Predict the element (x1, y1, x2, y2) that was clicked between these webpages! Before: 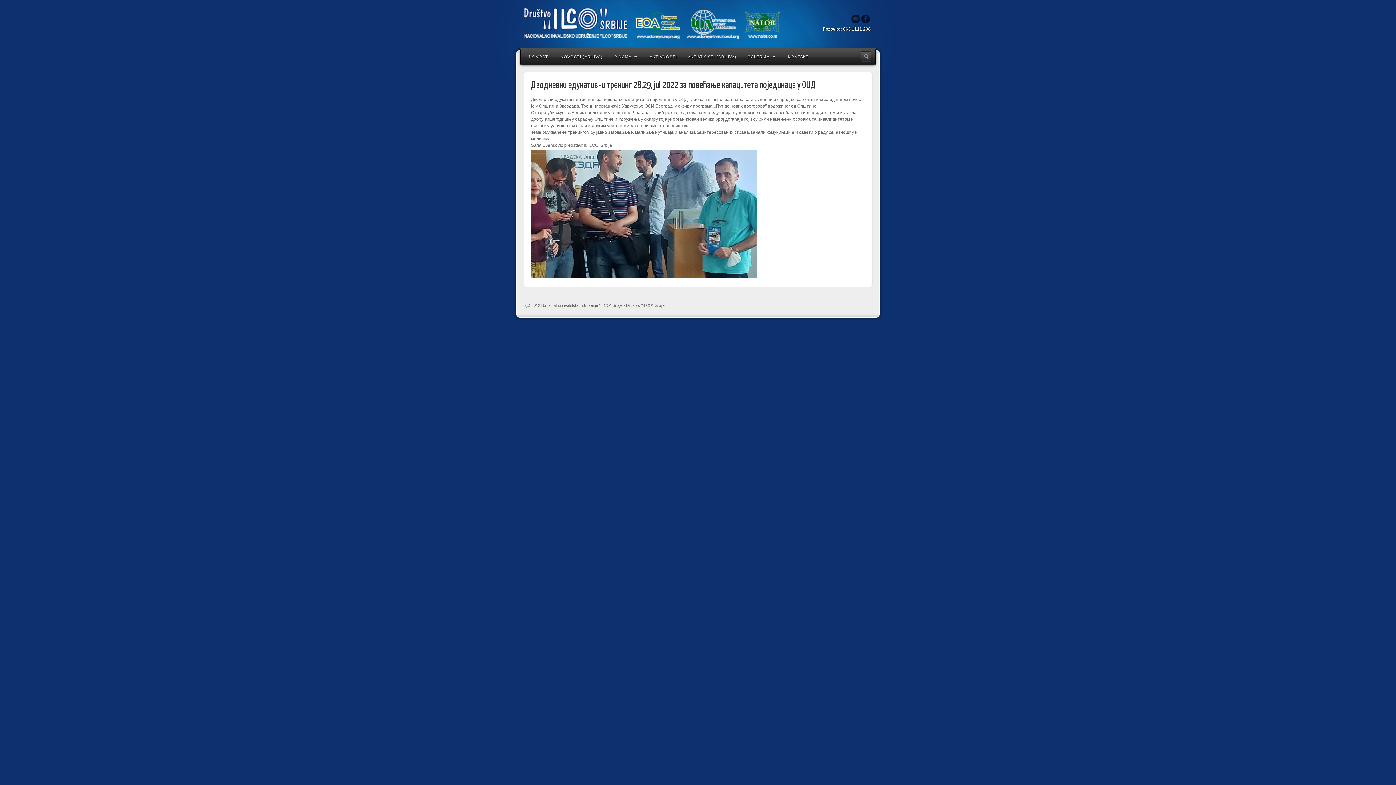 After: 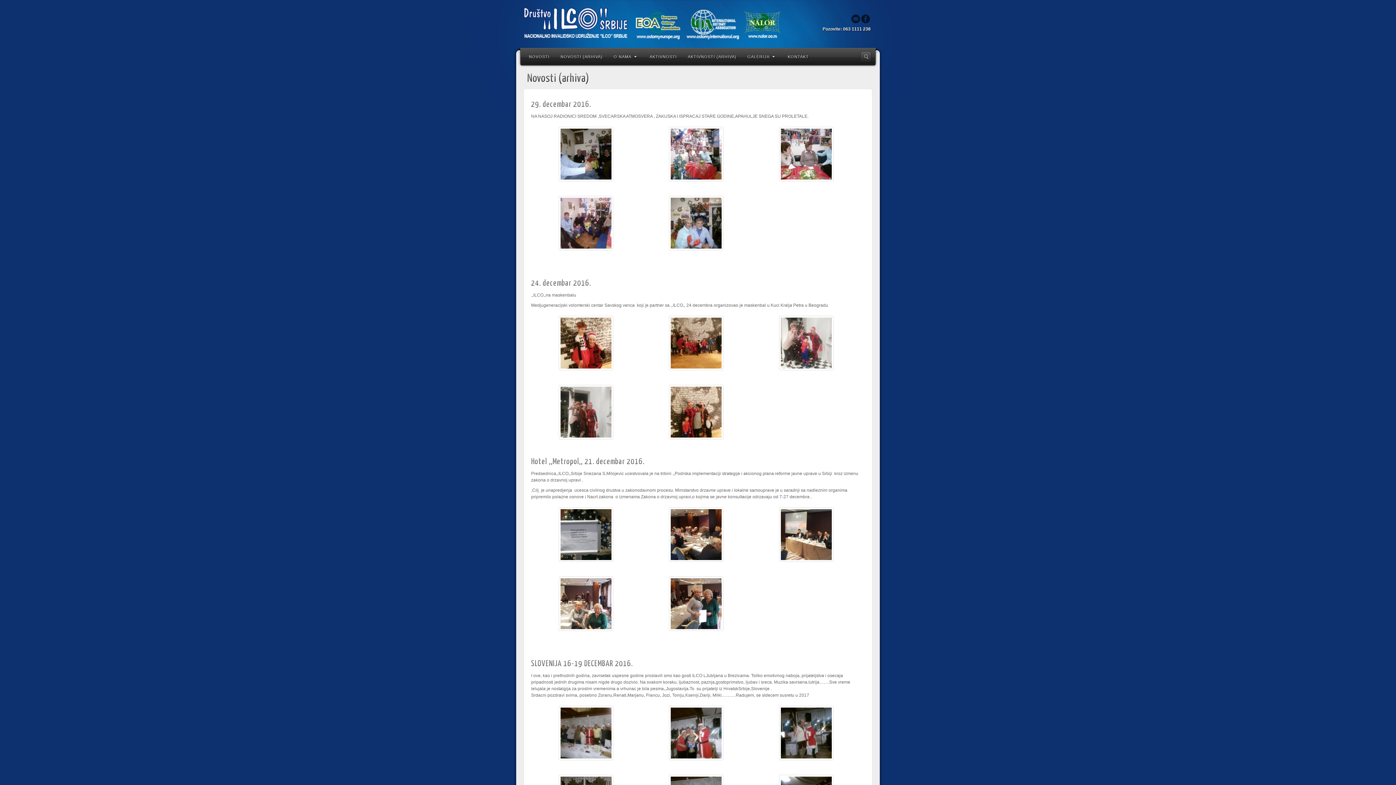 Action: label: NOVOSTI (ARHIVA) bbox: (555, 47, 608, 65)